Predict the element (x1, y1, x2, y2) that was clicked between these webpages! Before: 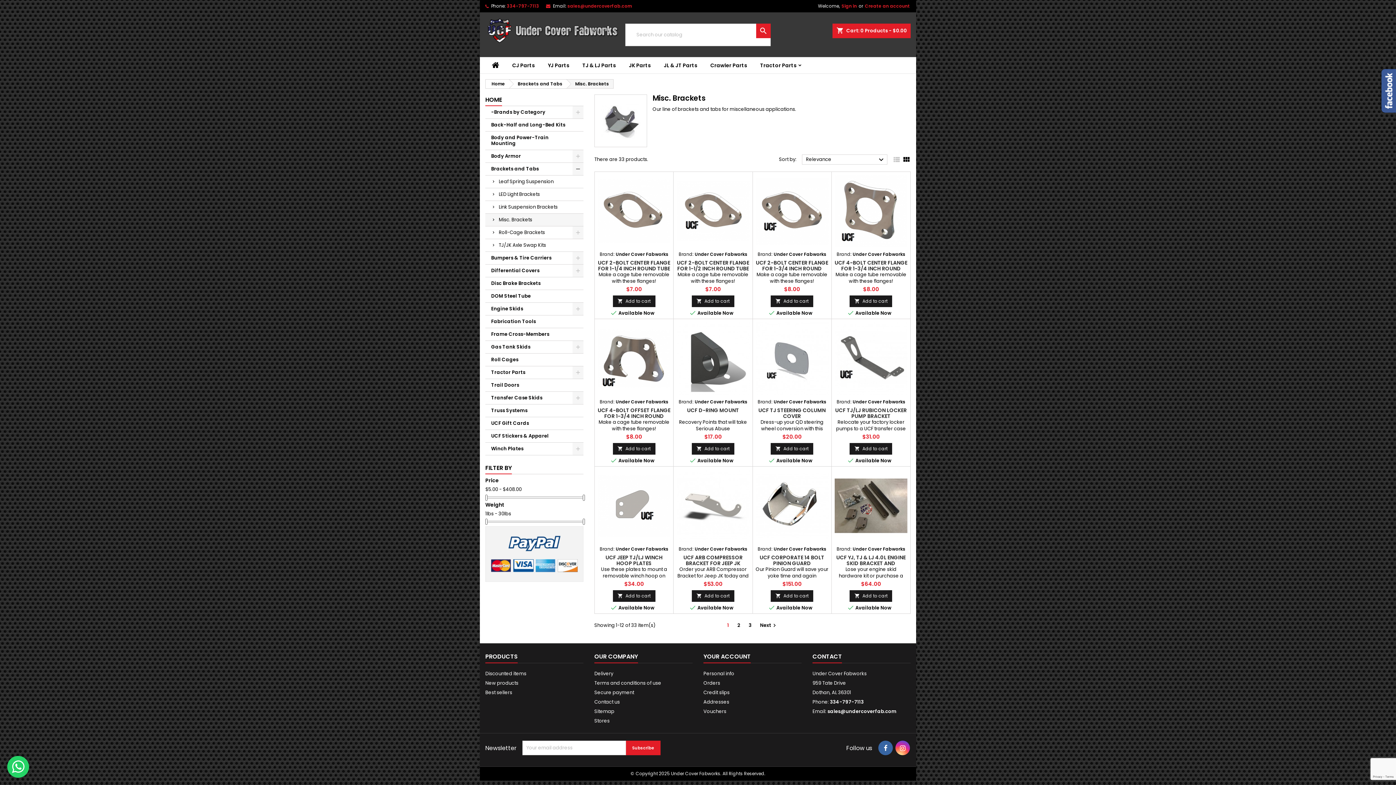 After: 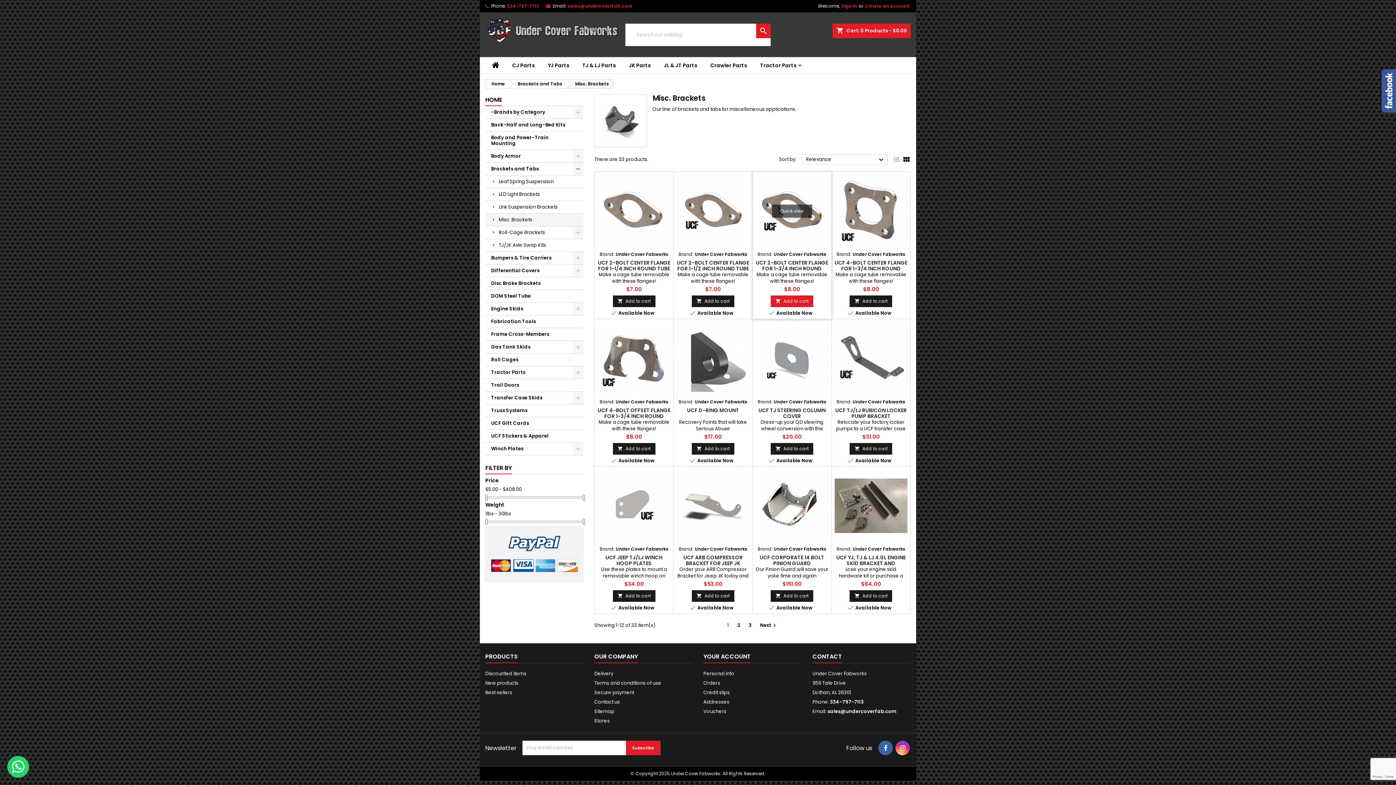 Action: label: 
Add to cart bbox: (770, 295, 813, 307)